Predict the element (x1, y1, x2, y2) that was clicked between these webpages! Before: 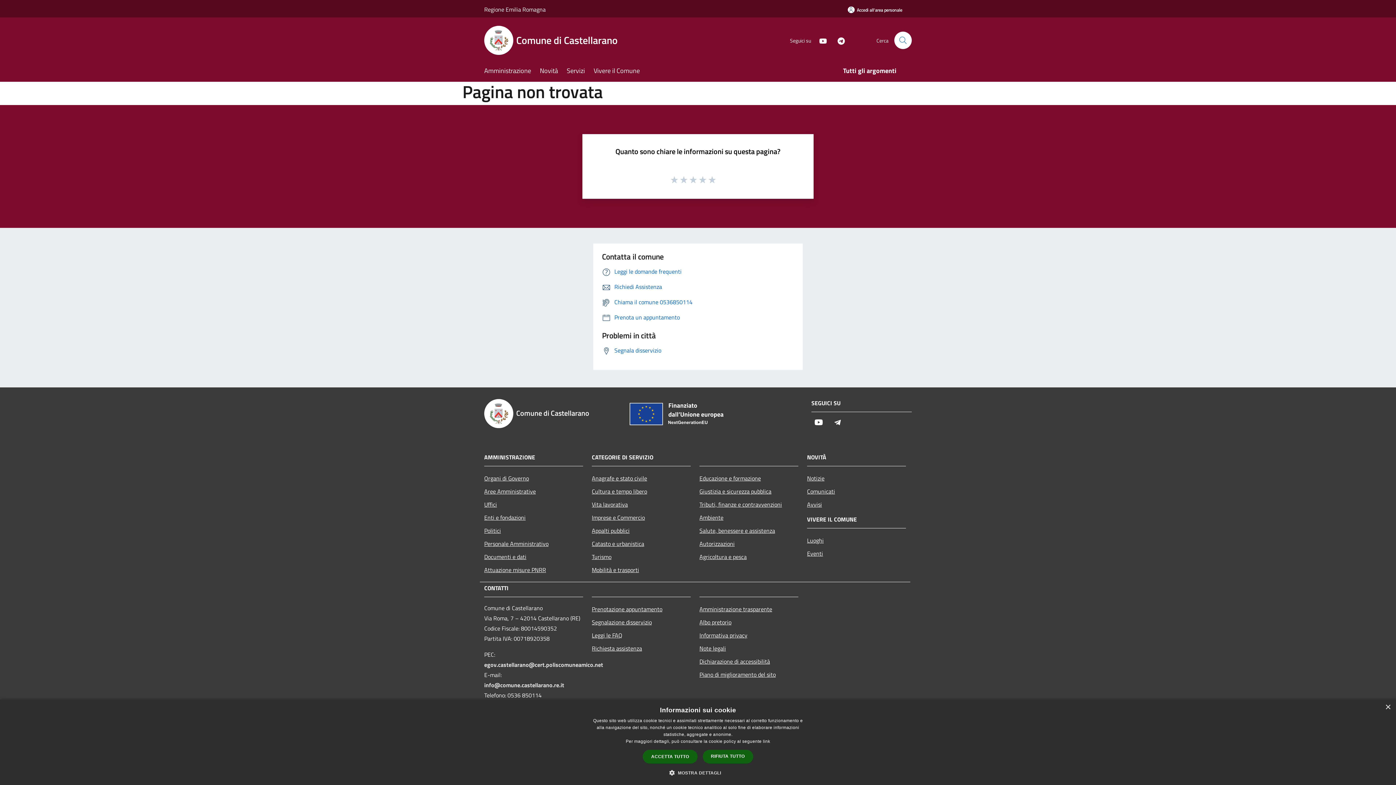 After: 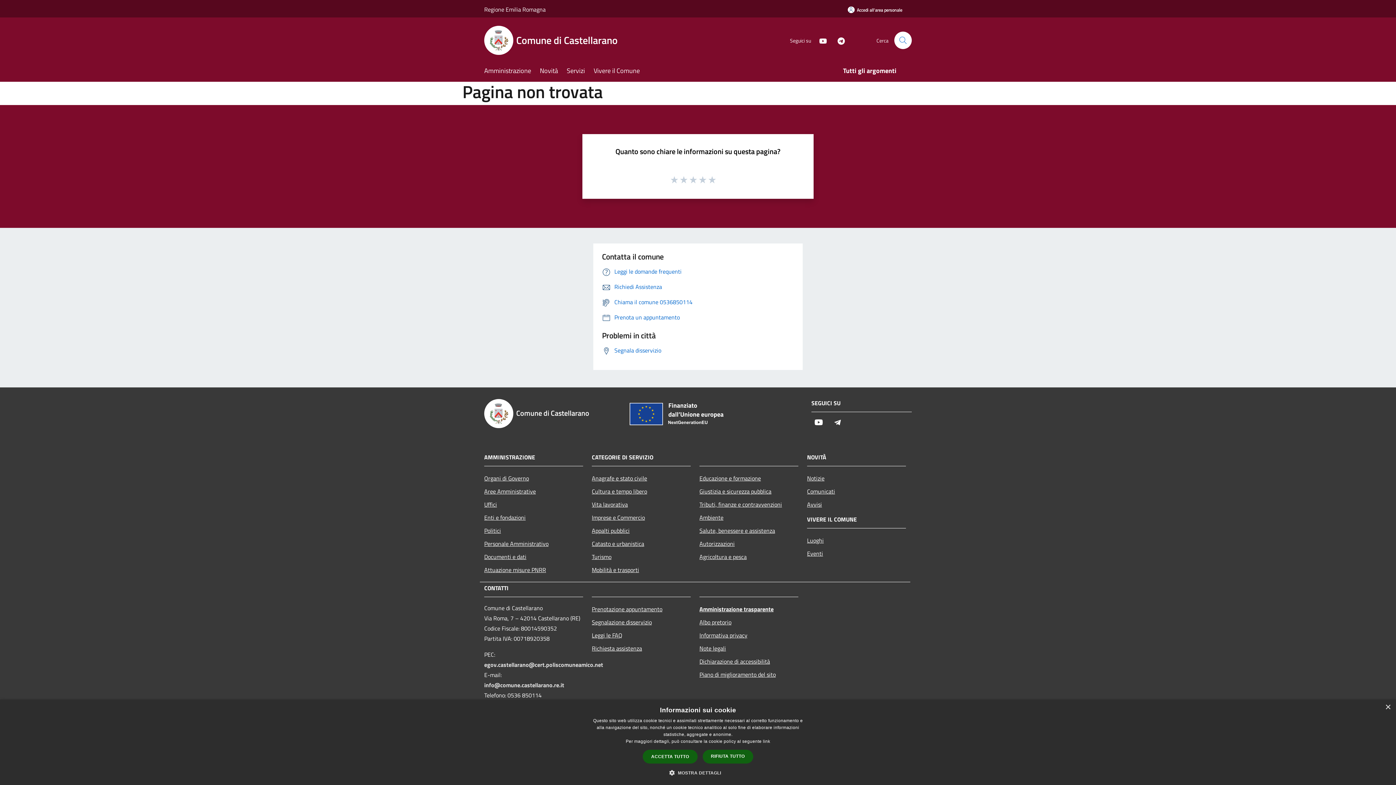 Action: bbox: (699, 602, 798, 615) label: Amministrazione trasparente